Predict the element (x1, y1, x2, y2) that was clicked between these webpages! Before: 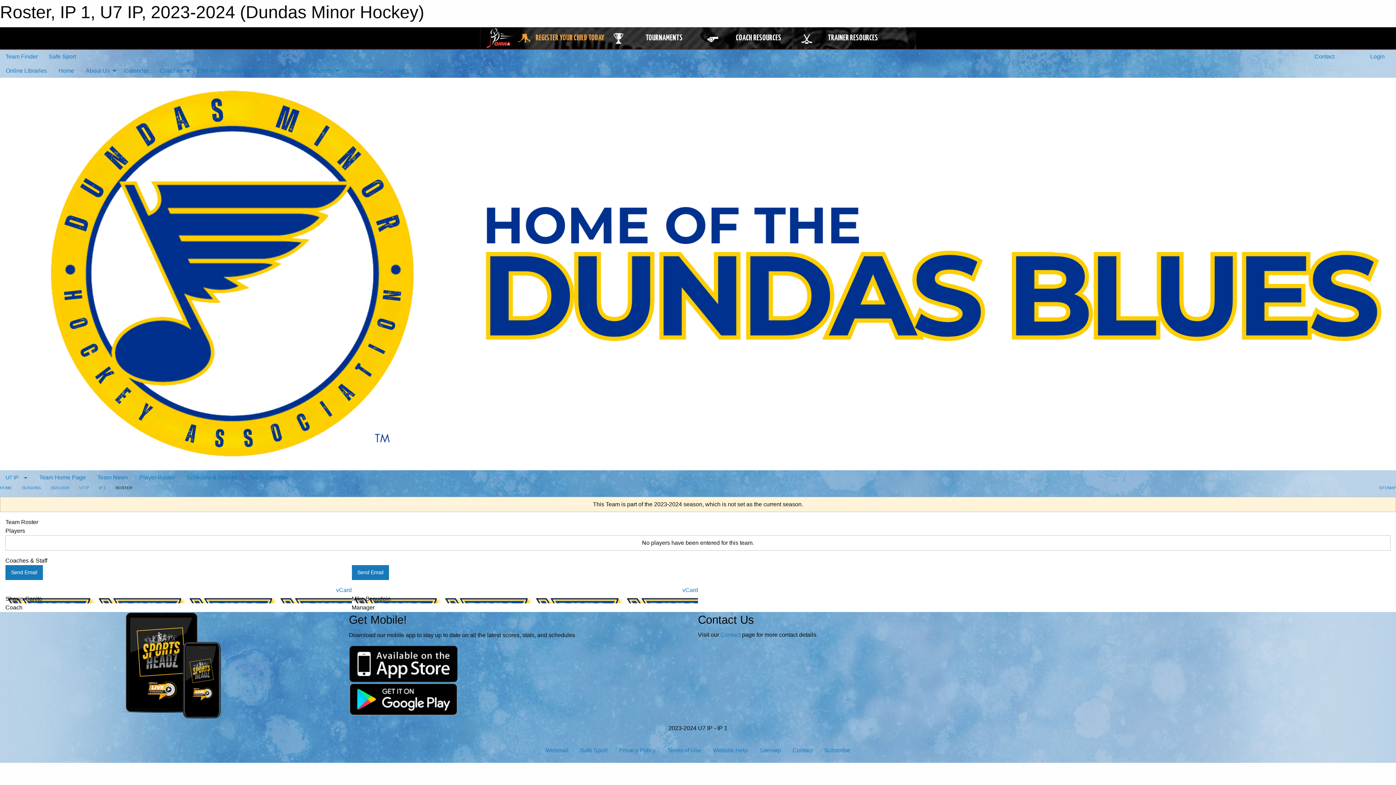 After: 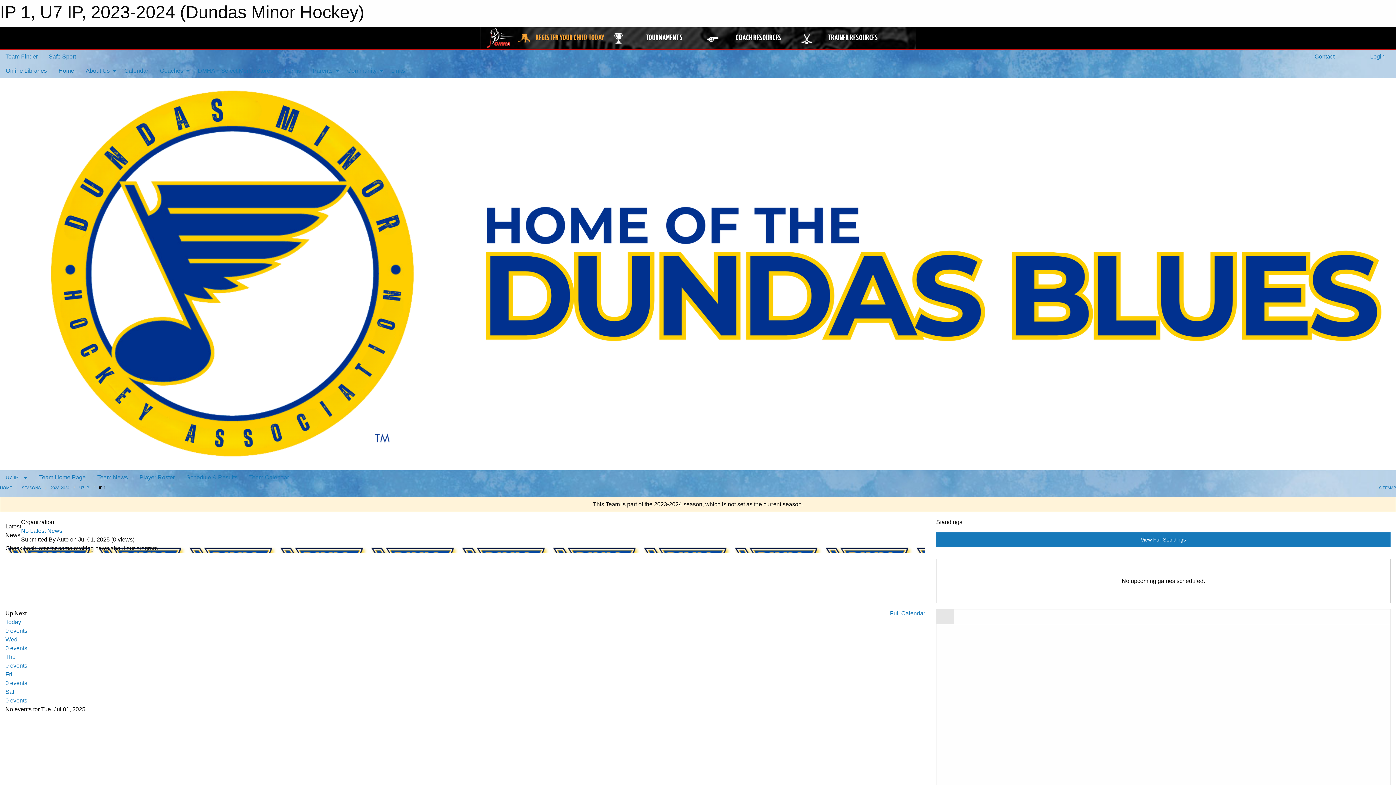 Action: label: IP 1 bbox: (98, 485, 105, 490)